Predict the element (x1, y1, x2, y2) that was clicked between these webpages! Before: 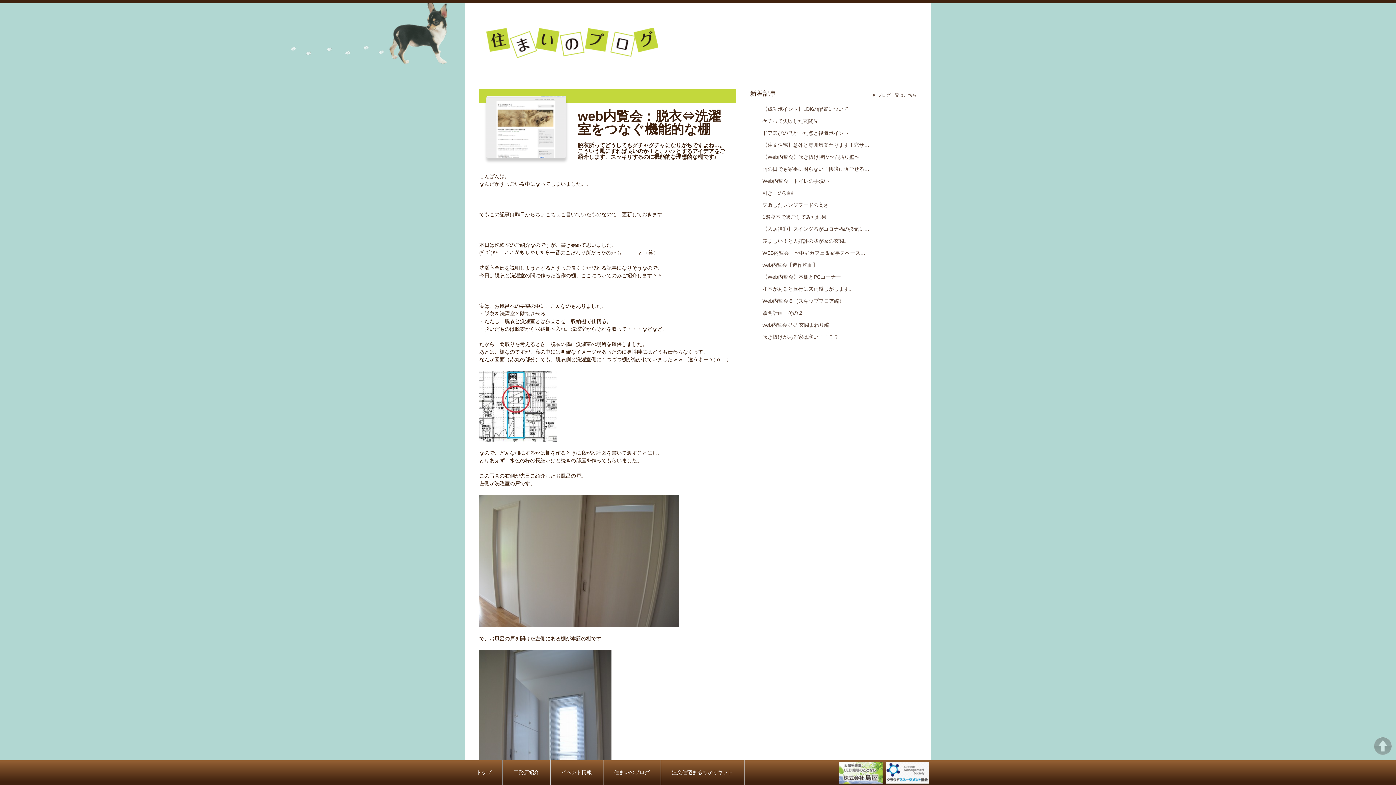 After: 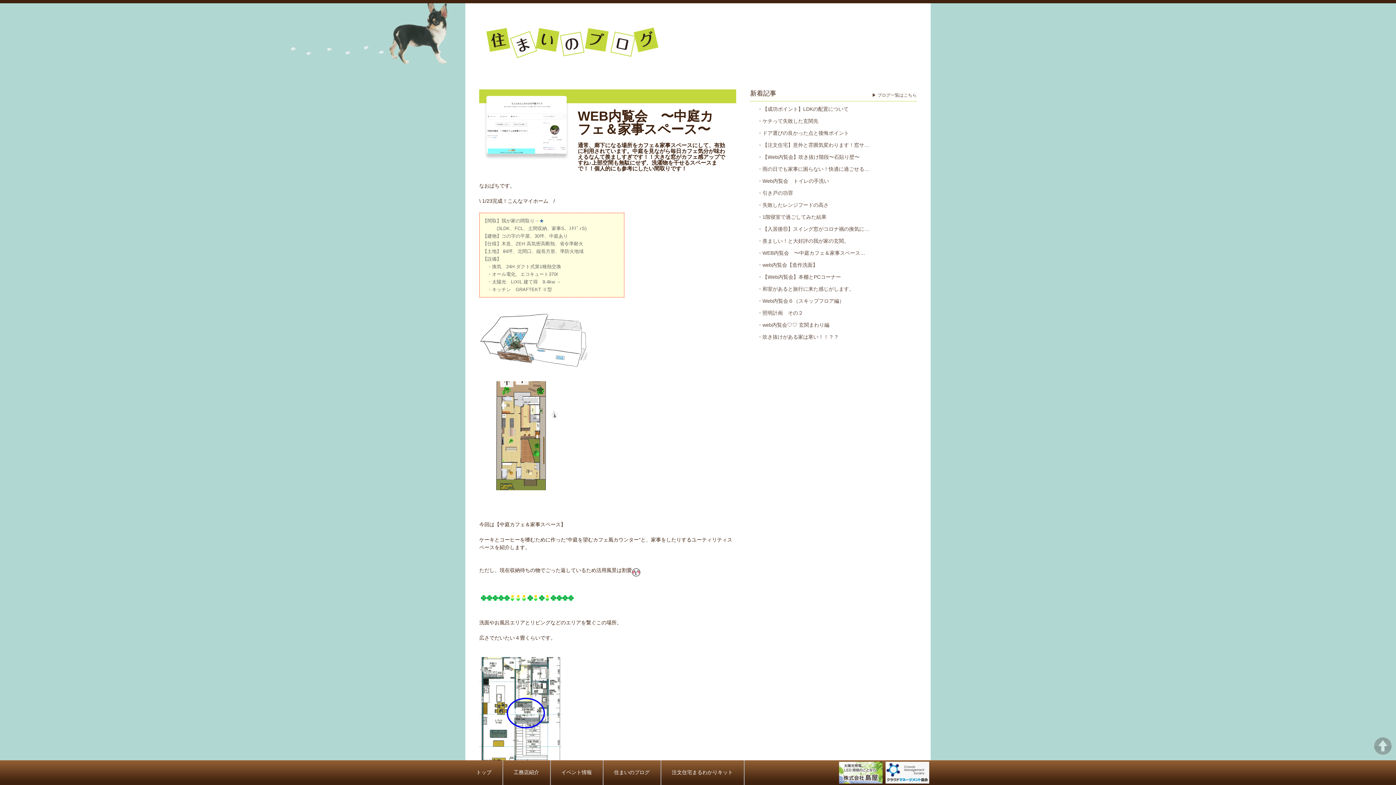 Action: bbox: (757, 249, 916, 257) label: ・WEB内覧会　〜中庭カフェ＆家事スペース…